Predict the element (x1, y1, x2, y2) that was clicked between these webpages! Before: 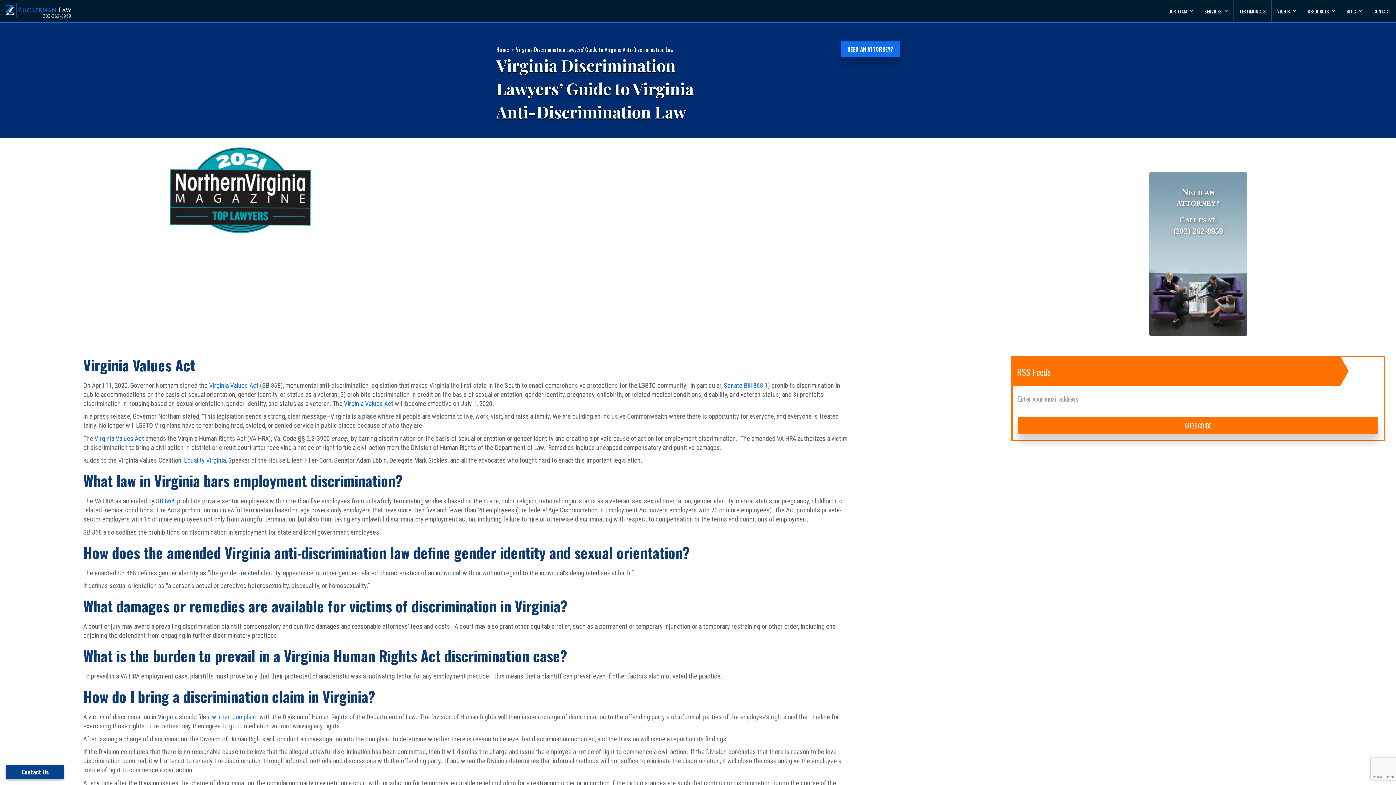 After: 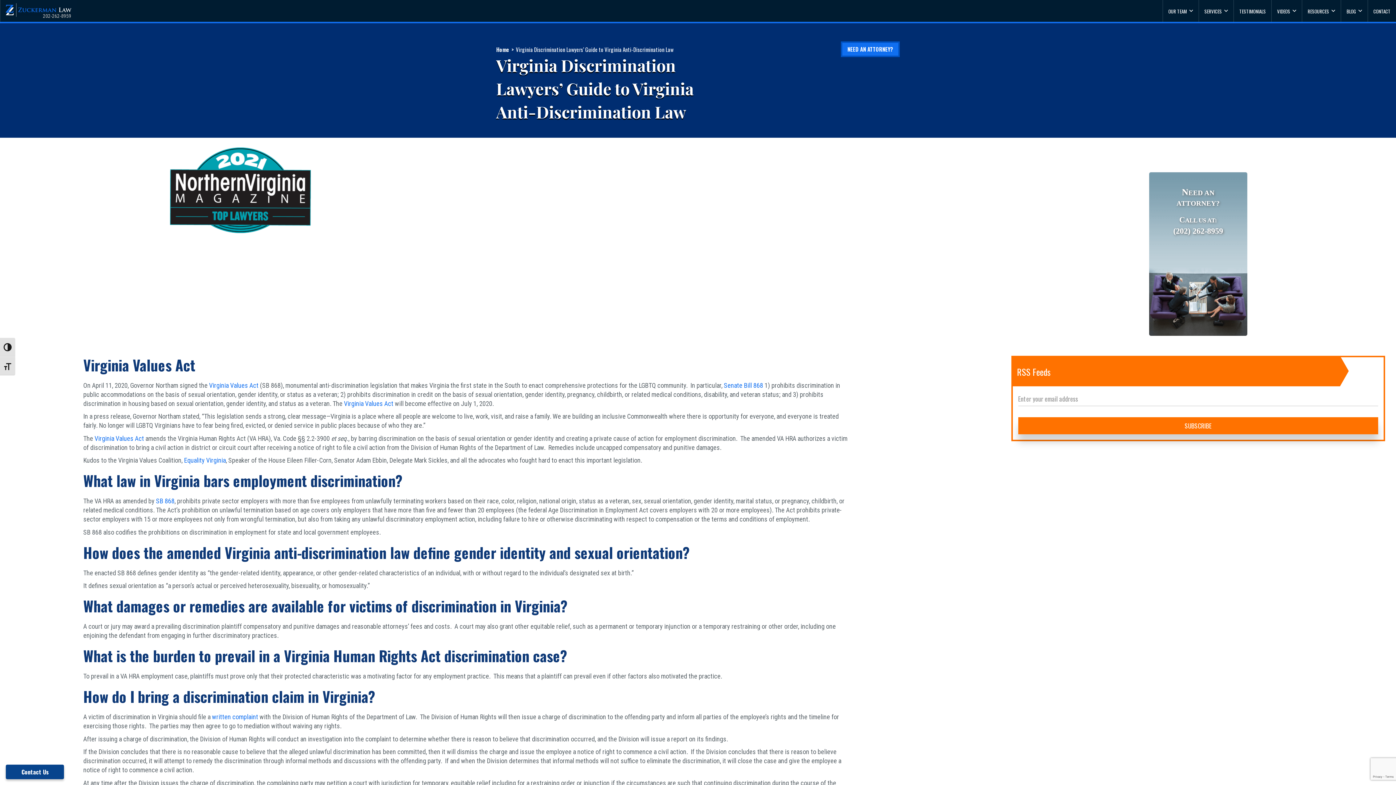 Action: label: NEED AN ATTORNEY? bbox: (841, 41, 900, 57)